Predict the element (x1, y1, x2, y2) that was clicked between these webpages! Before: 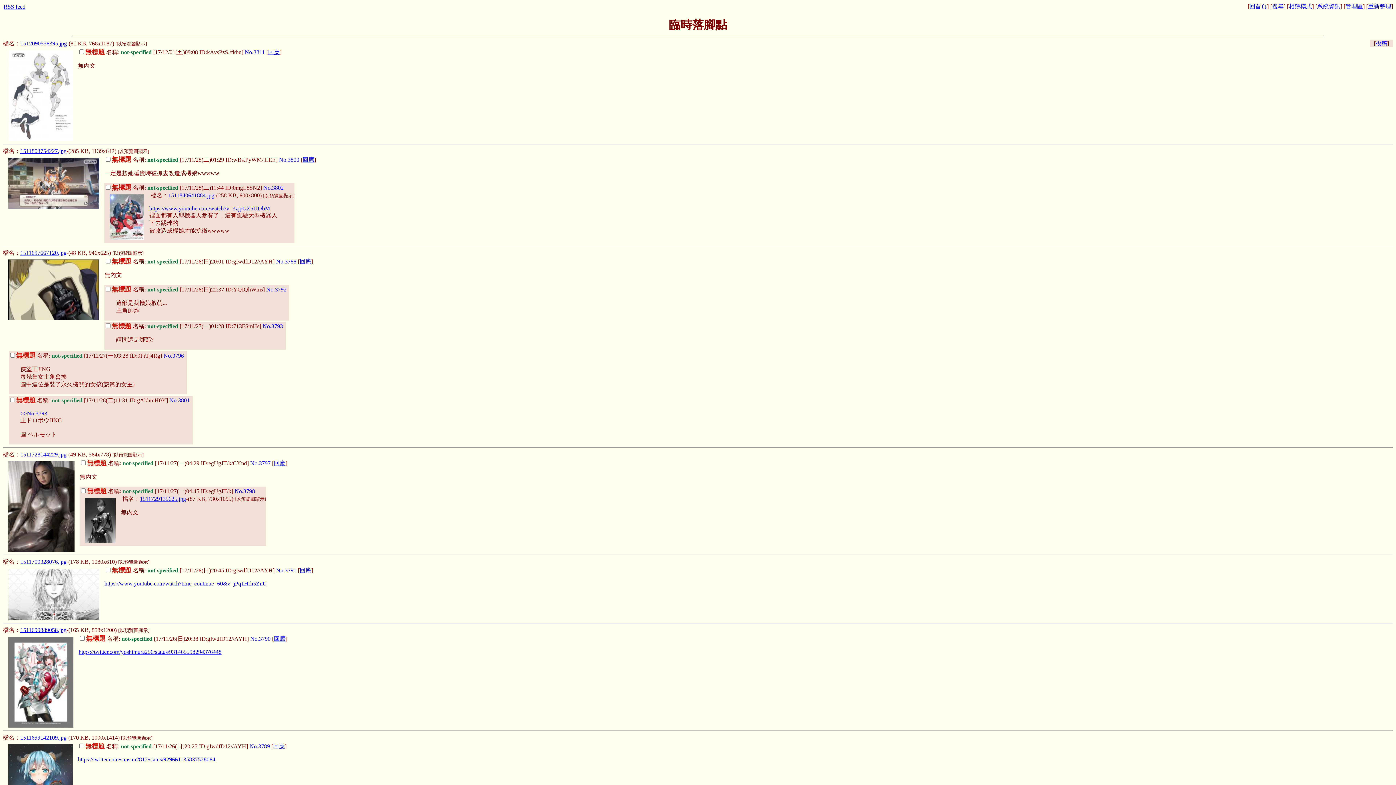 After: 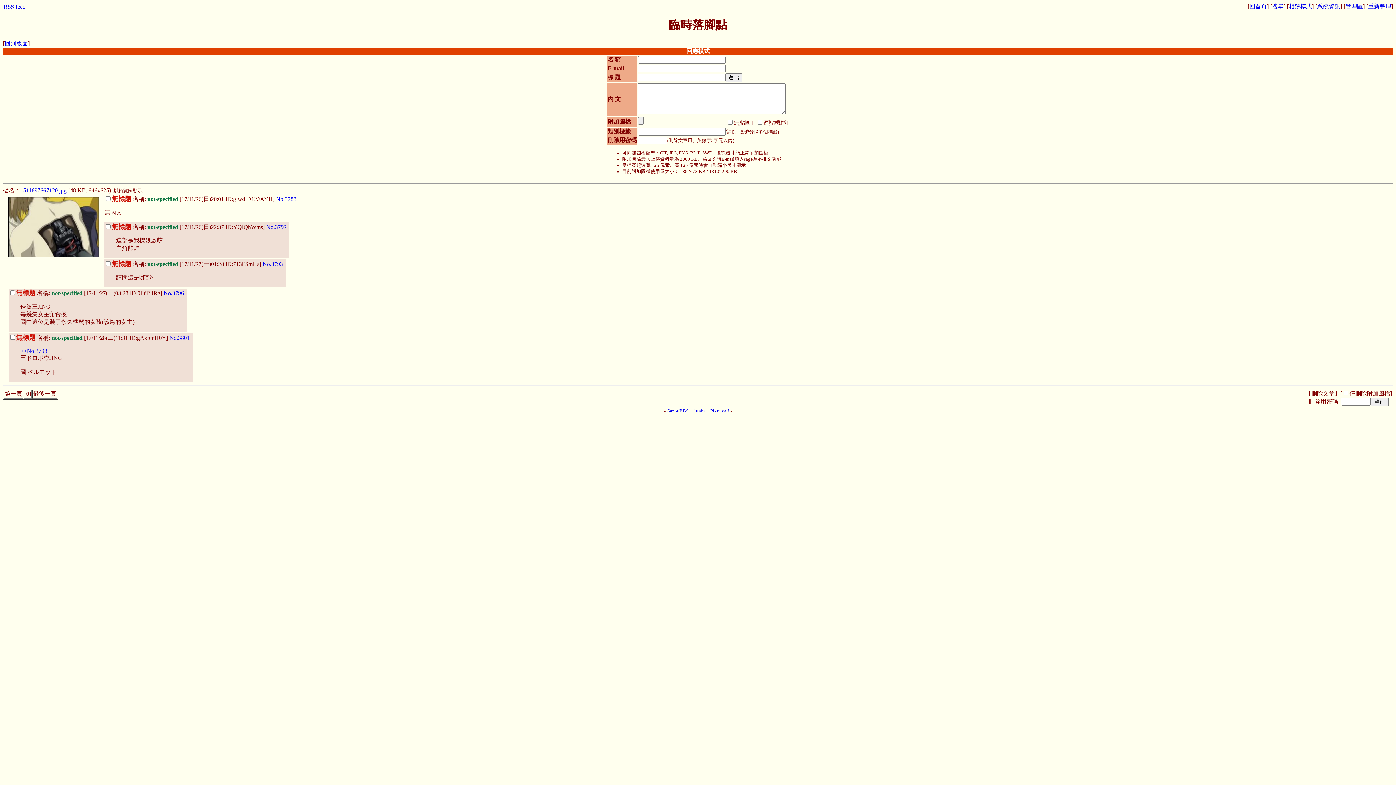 Action: label: 回應 bbox: (299, 258, 311, 264)